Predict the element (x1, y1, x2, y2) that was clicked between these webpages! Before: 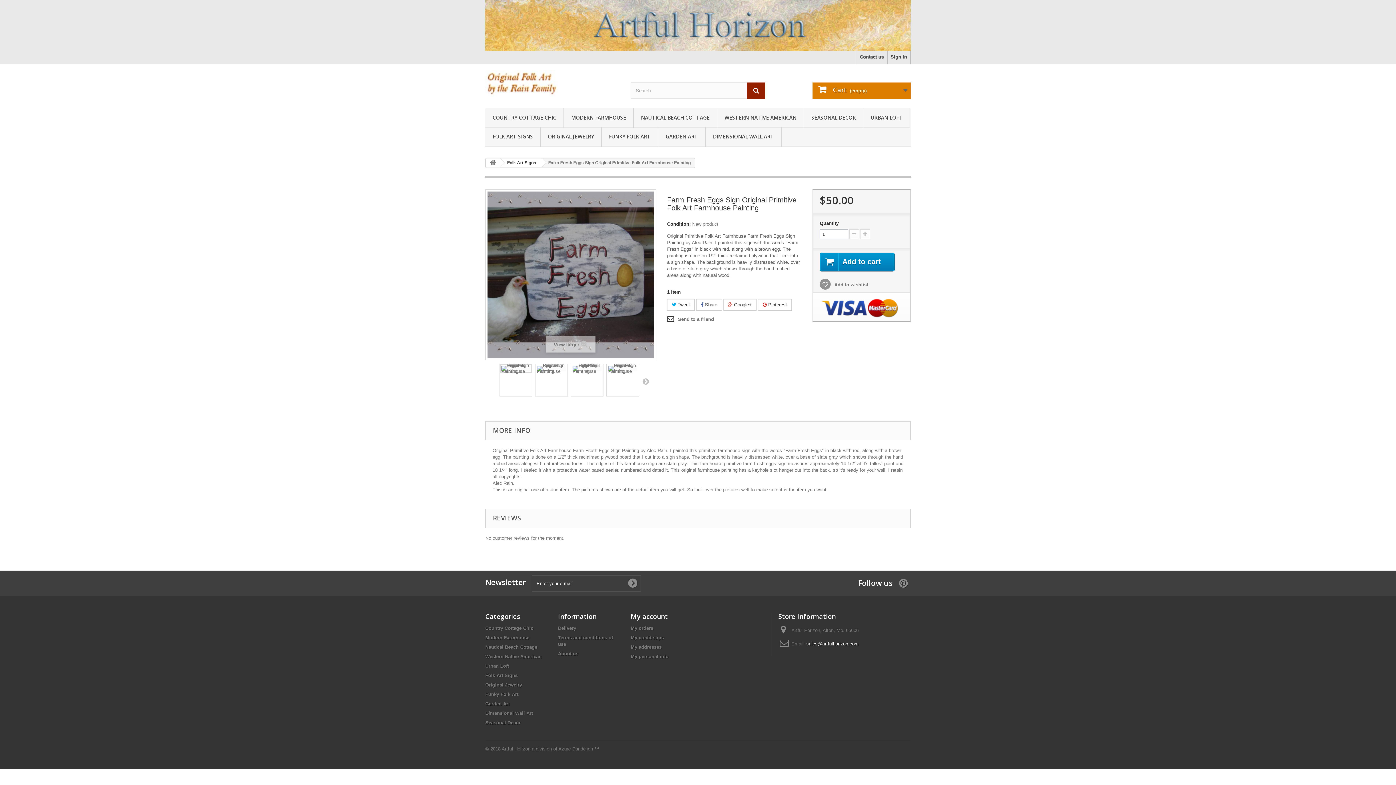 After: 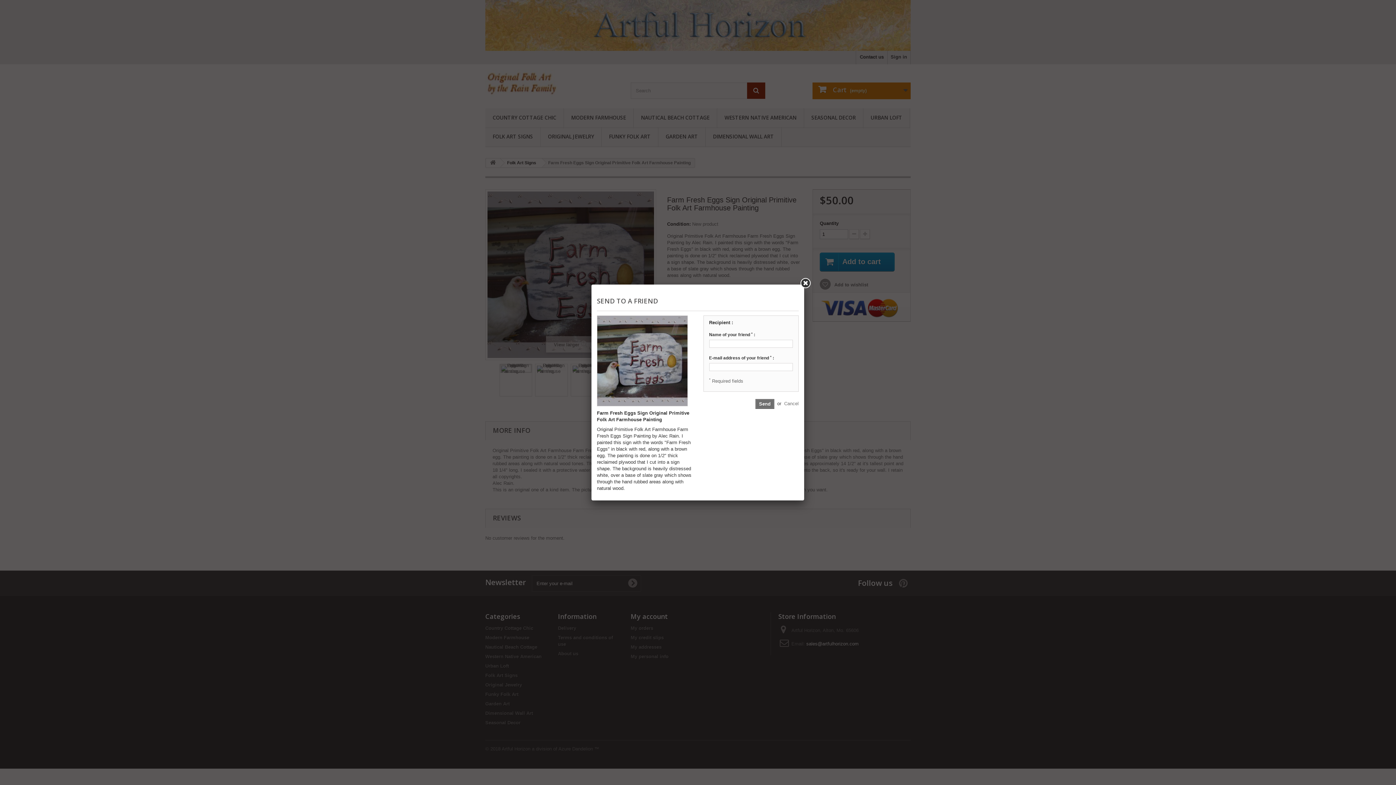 Action: bbox: (667, 315, 714, 323) label: Send to a friend